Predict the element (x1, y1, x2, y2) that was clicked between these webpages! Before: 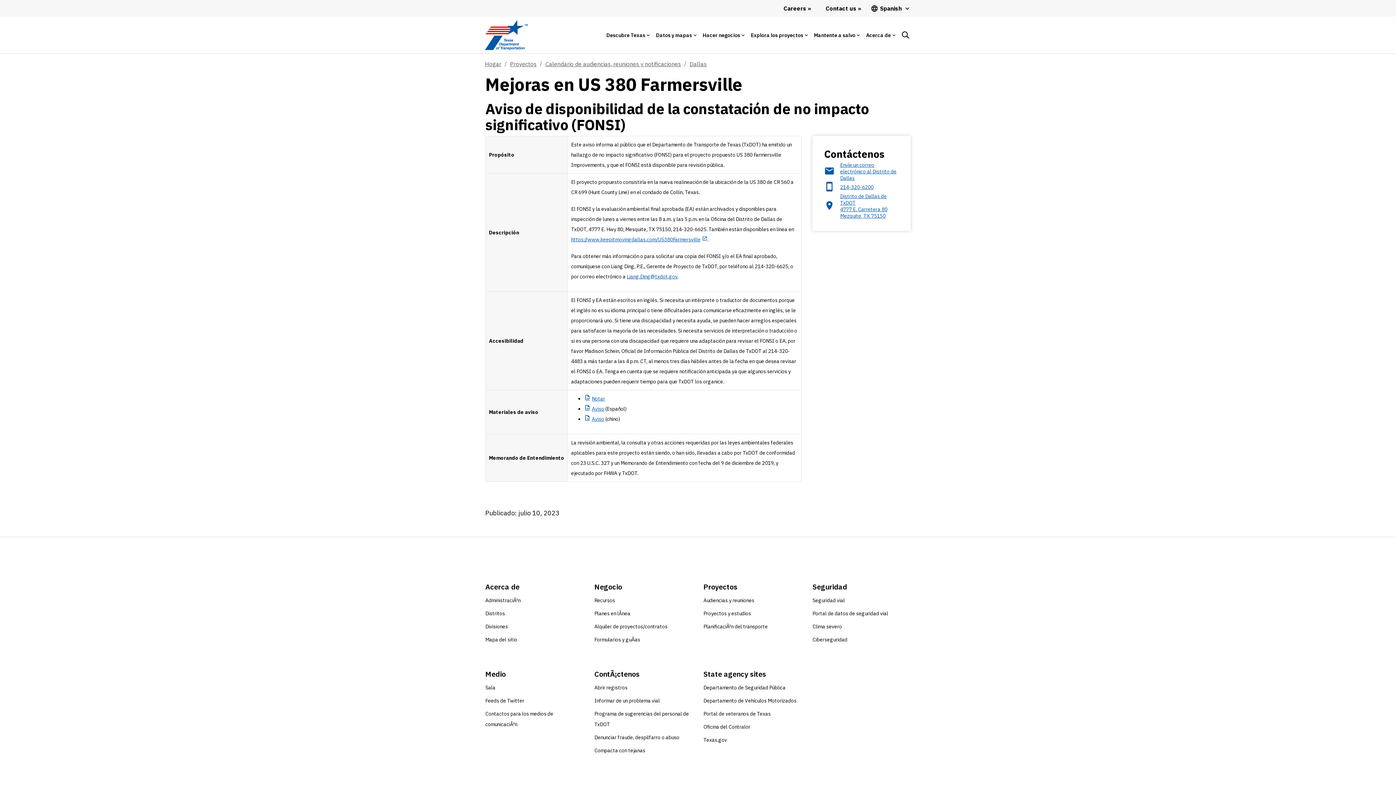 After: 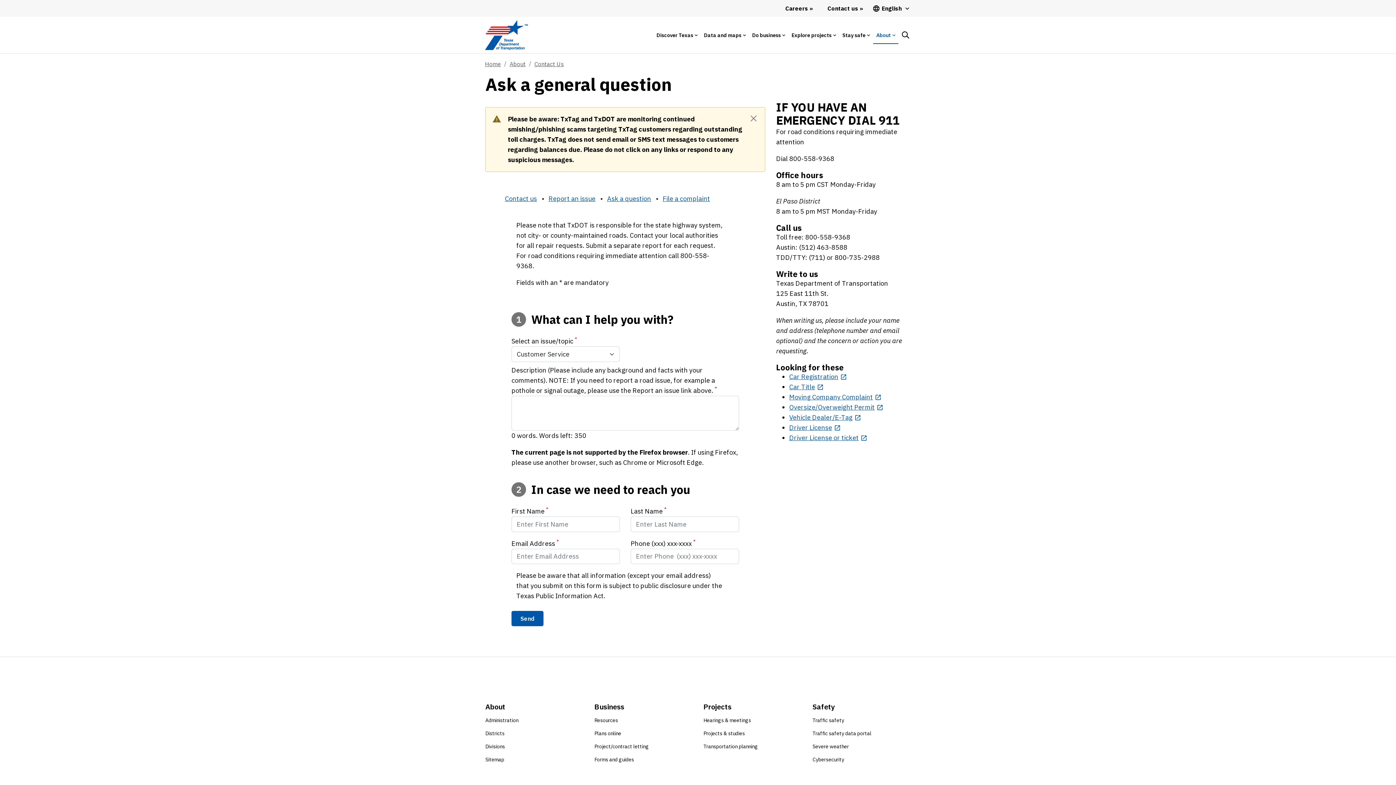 Action: bbox: (824, 160, 899, 181) label: Envíe un correo electrónico al Distrito de Dallas